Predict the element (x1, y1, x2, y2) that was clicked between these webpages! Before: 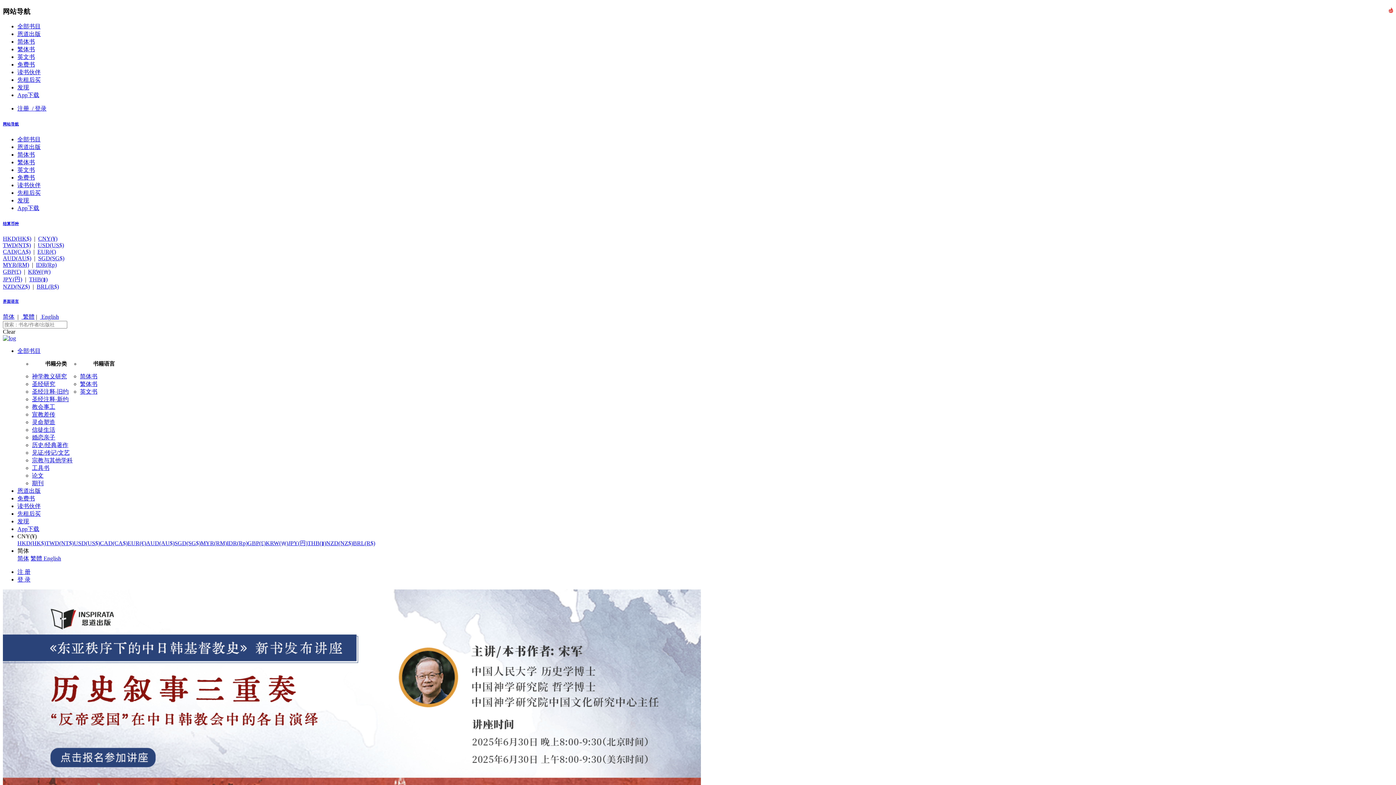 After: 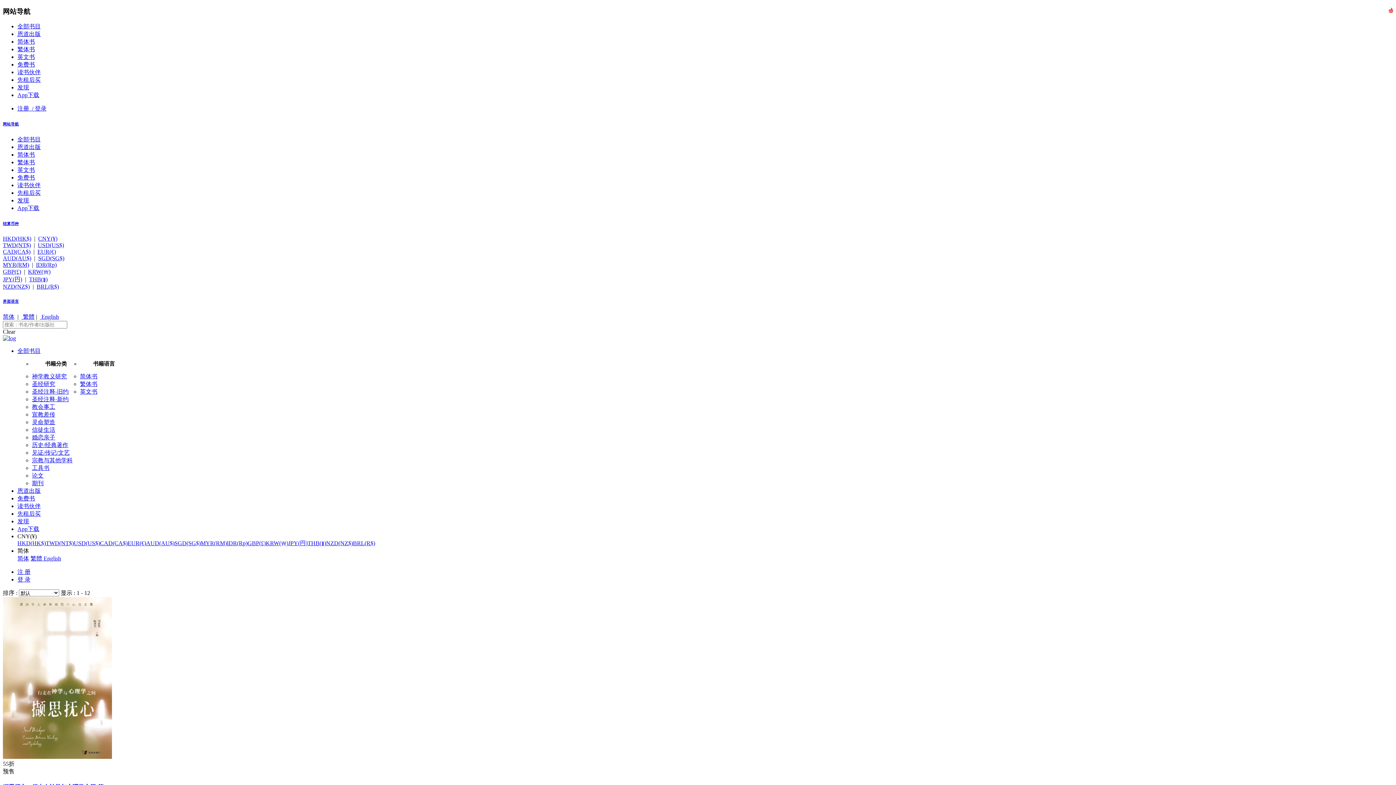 Action: label: 恩道出版 bbox: (17, 144, 40, 150)